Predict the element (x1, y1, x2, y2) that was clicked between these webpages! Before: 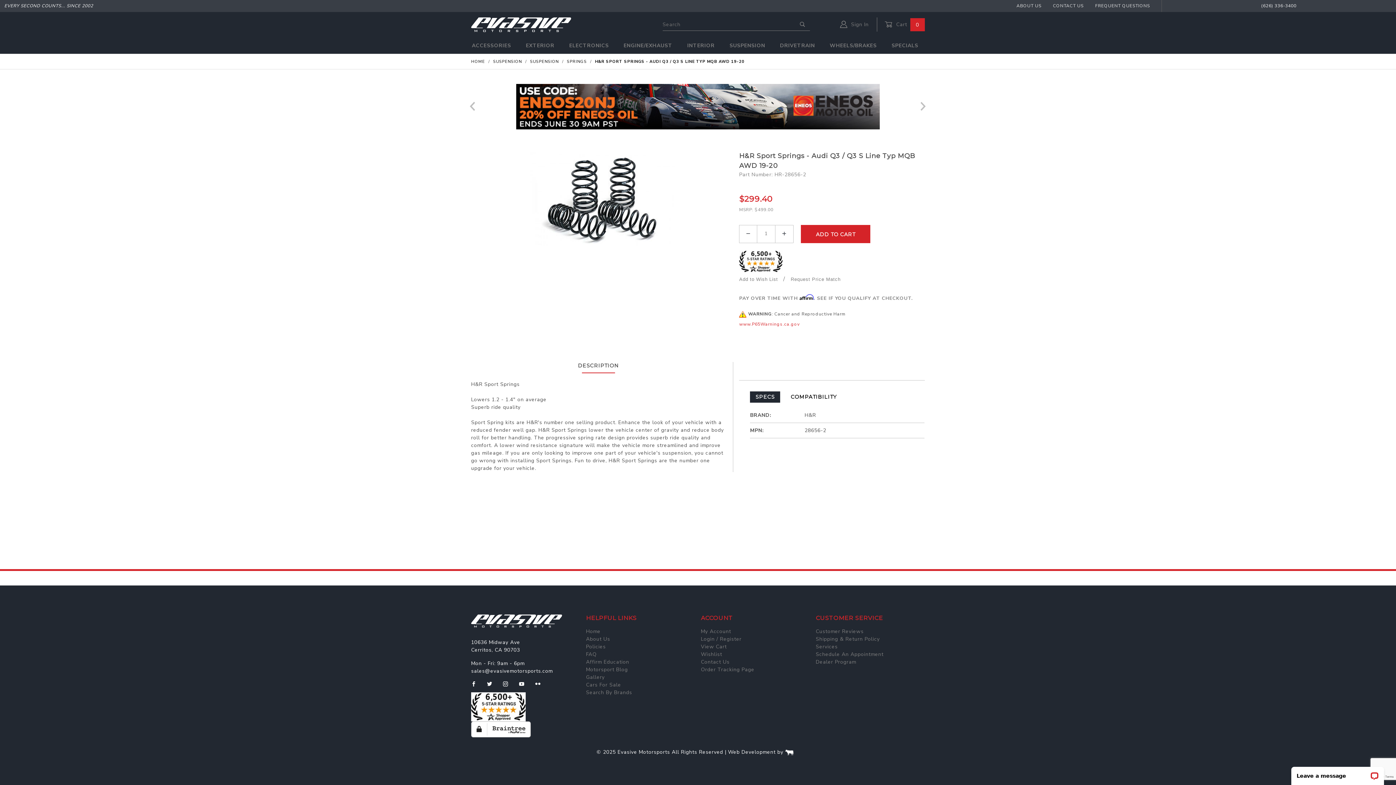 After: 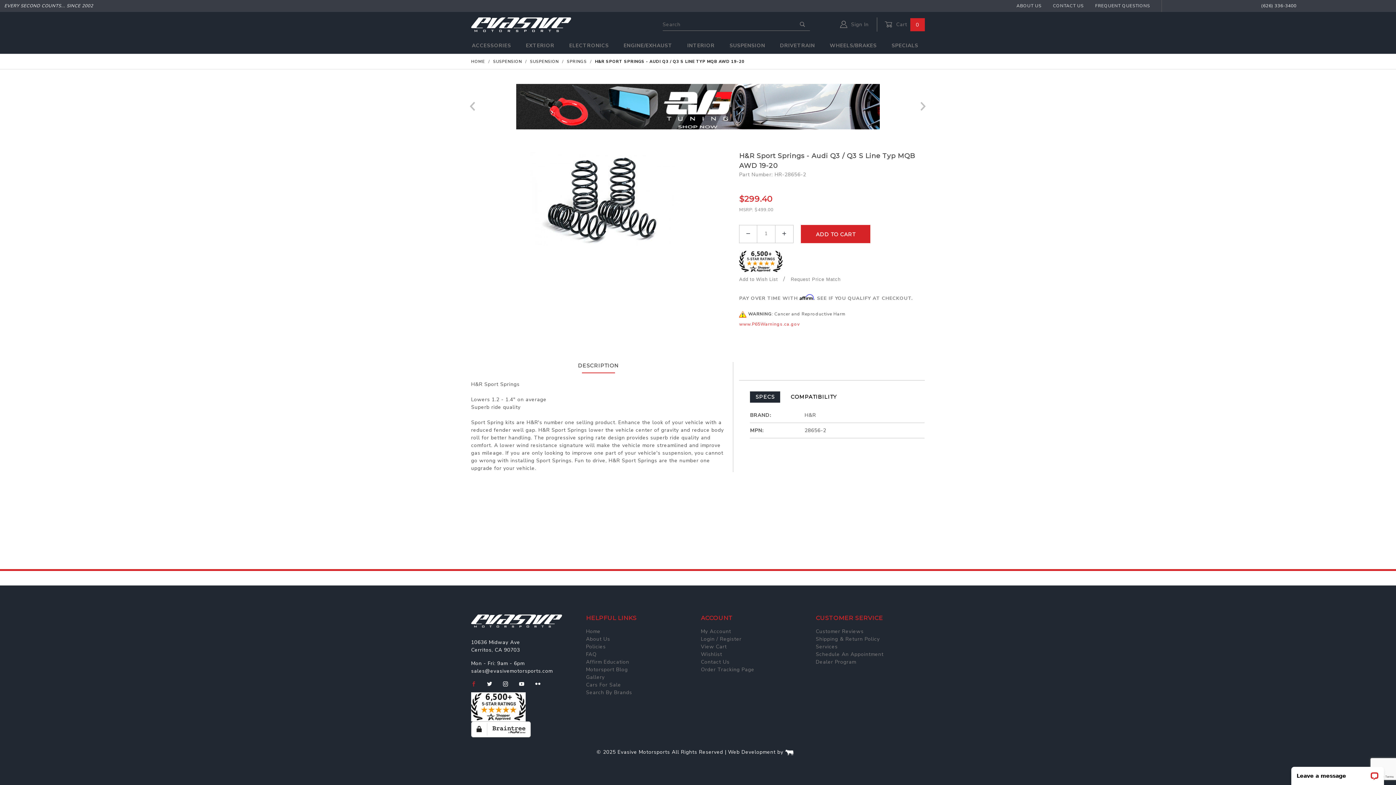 Action: bbox: (471, 681, 482, 692)